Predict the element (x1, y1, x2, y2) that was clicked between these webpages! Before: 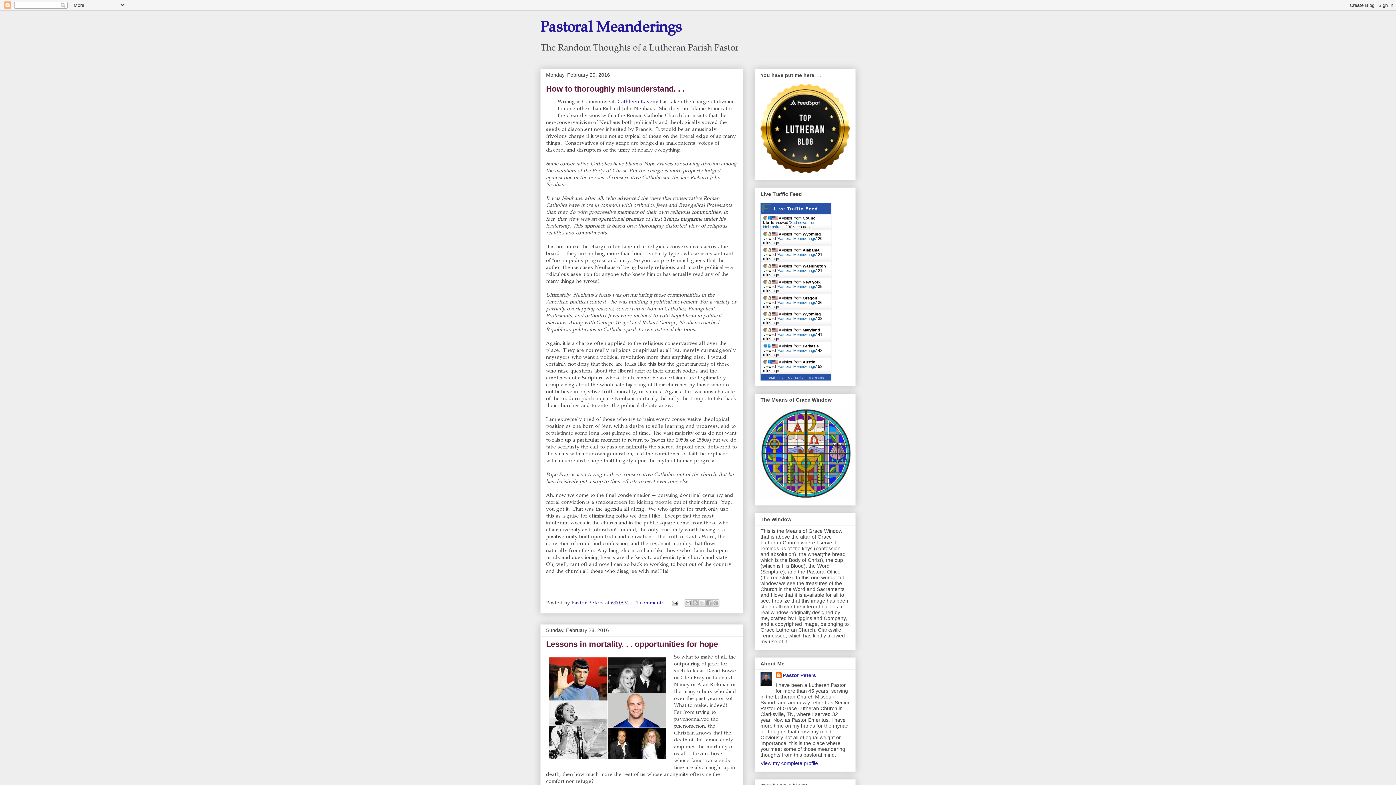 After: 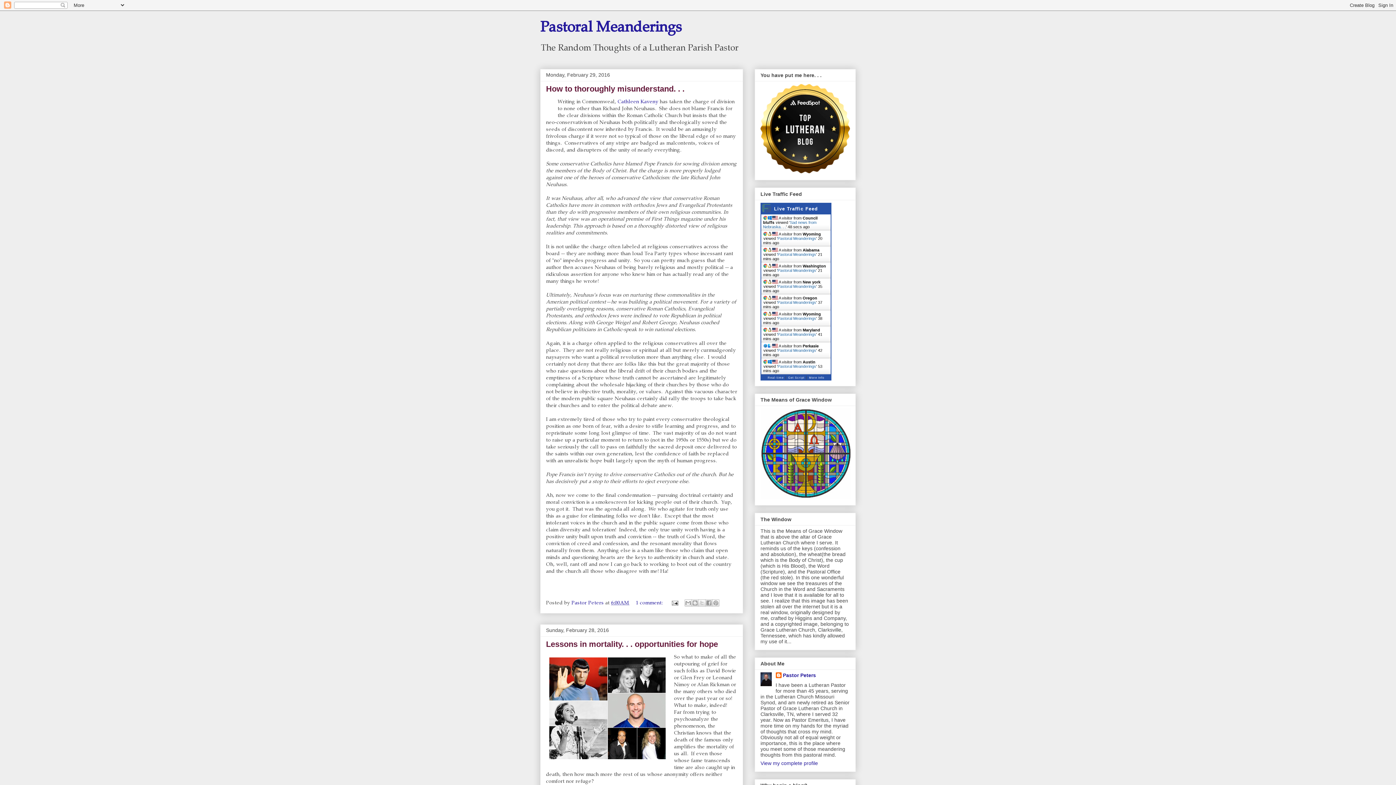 Action: bbox: (777, 268, 816, 272) label: Pastoral Meanderings